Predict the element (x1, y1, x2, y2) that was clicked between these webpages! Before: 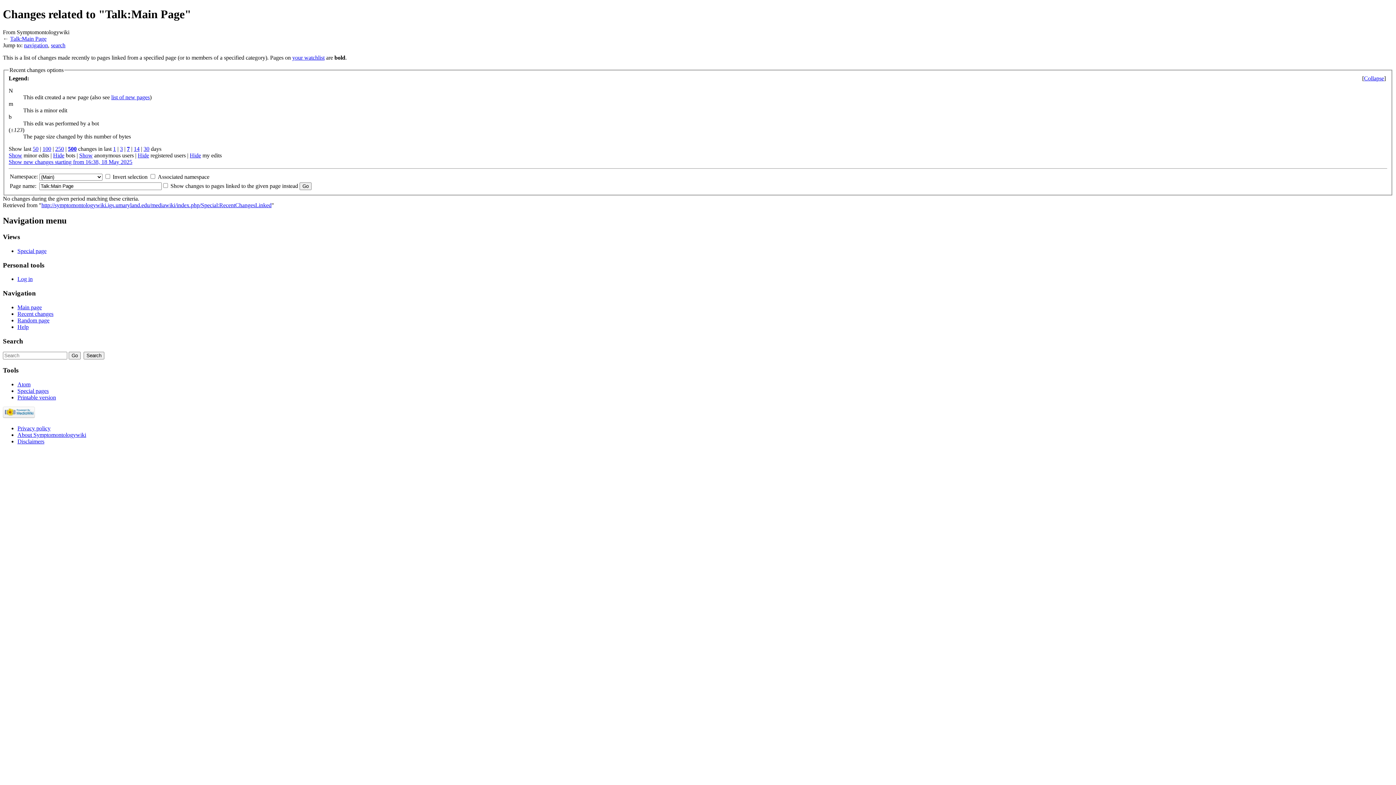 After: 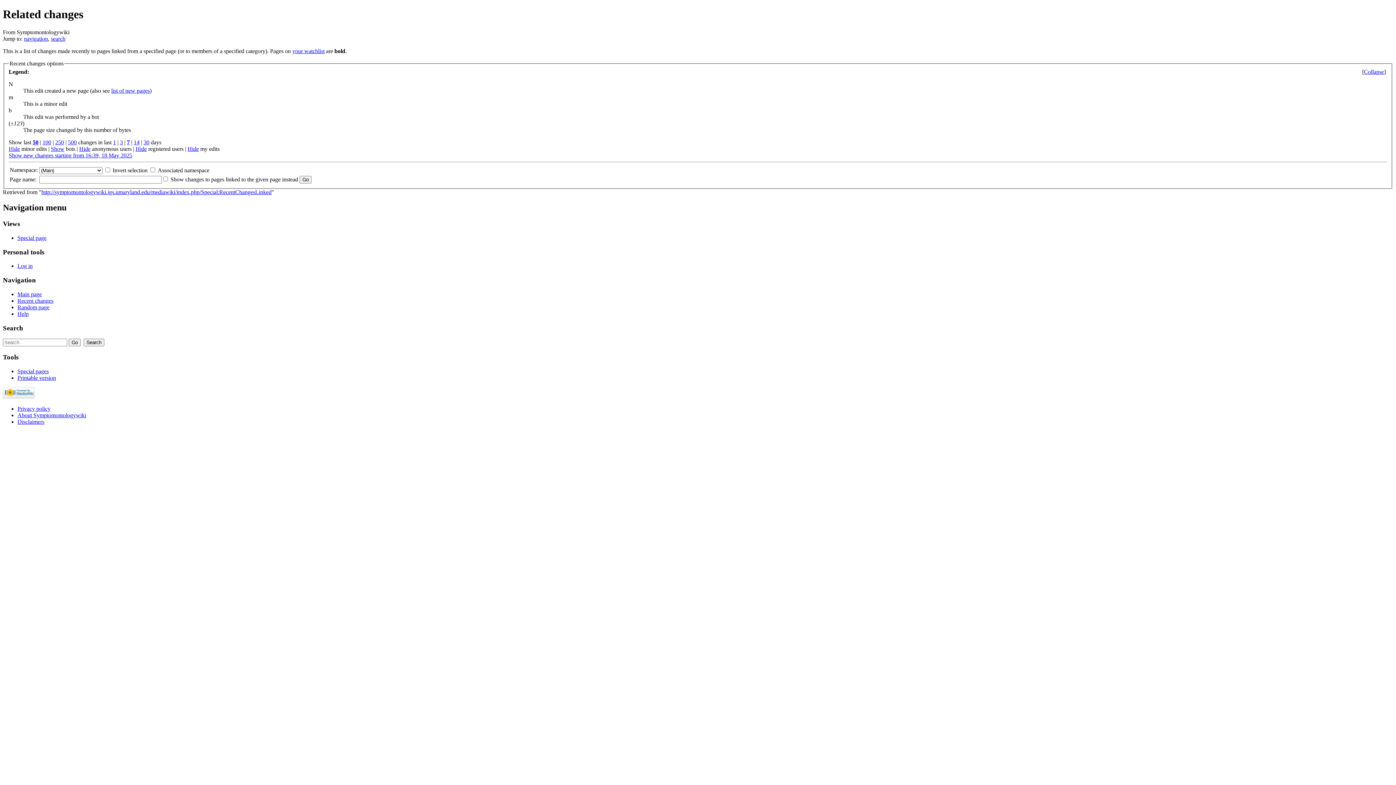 Action: bbox: (41, 202, 271, 208) label: http://symptomontologywiki.igs.umaryland.edu/mediawiki/index.php/Special:RecentChangesLinked